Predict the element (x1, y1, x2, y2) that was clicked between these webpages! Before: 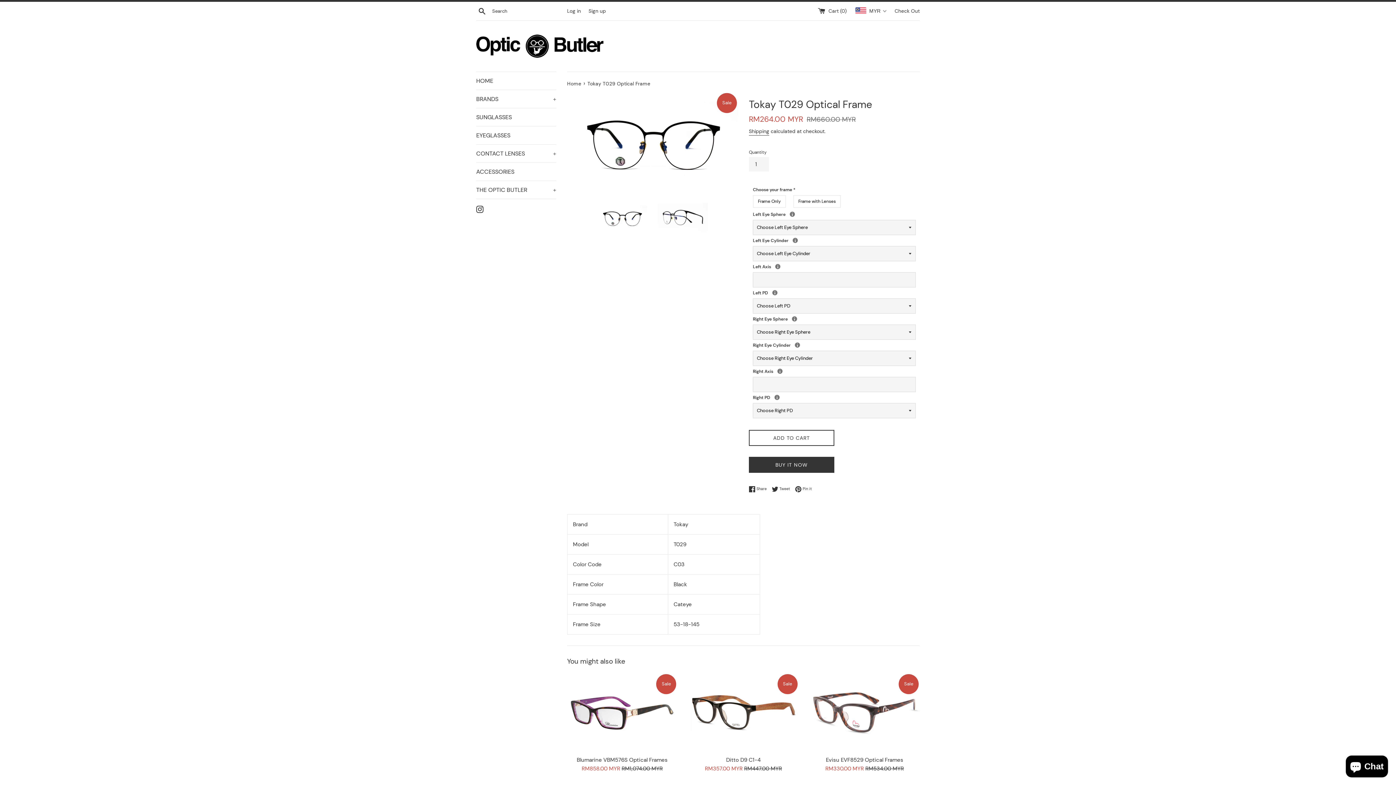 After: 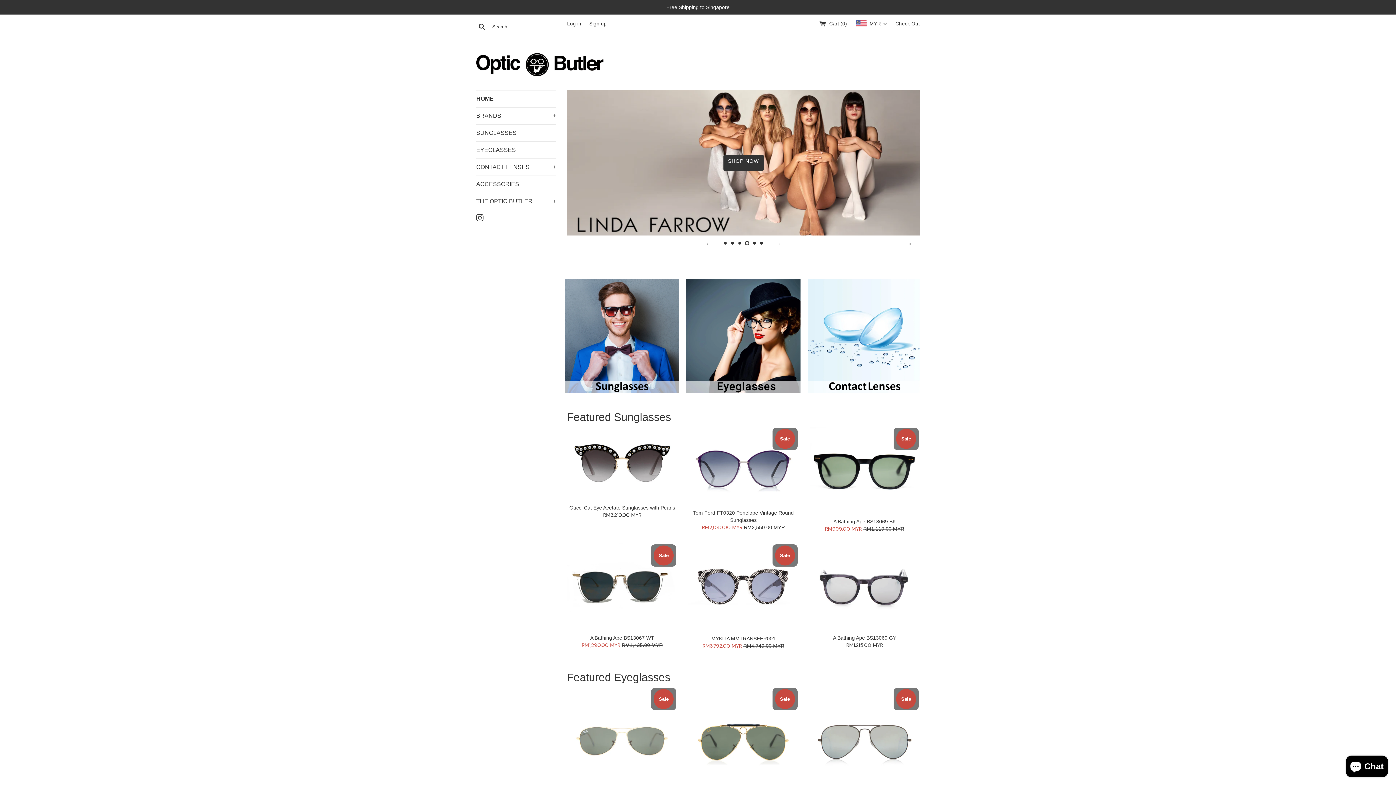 Action: label: HOME bbox: (476, 72, 556, 89)